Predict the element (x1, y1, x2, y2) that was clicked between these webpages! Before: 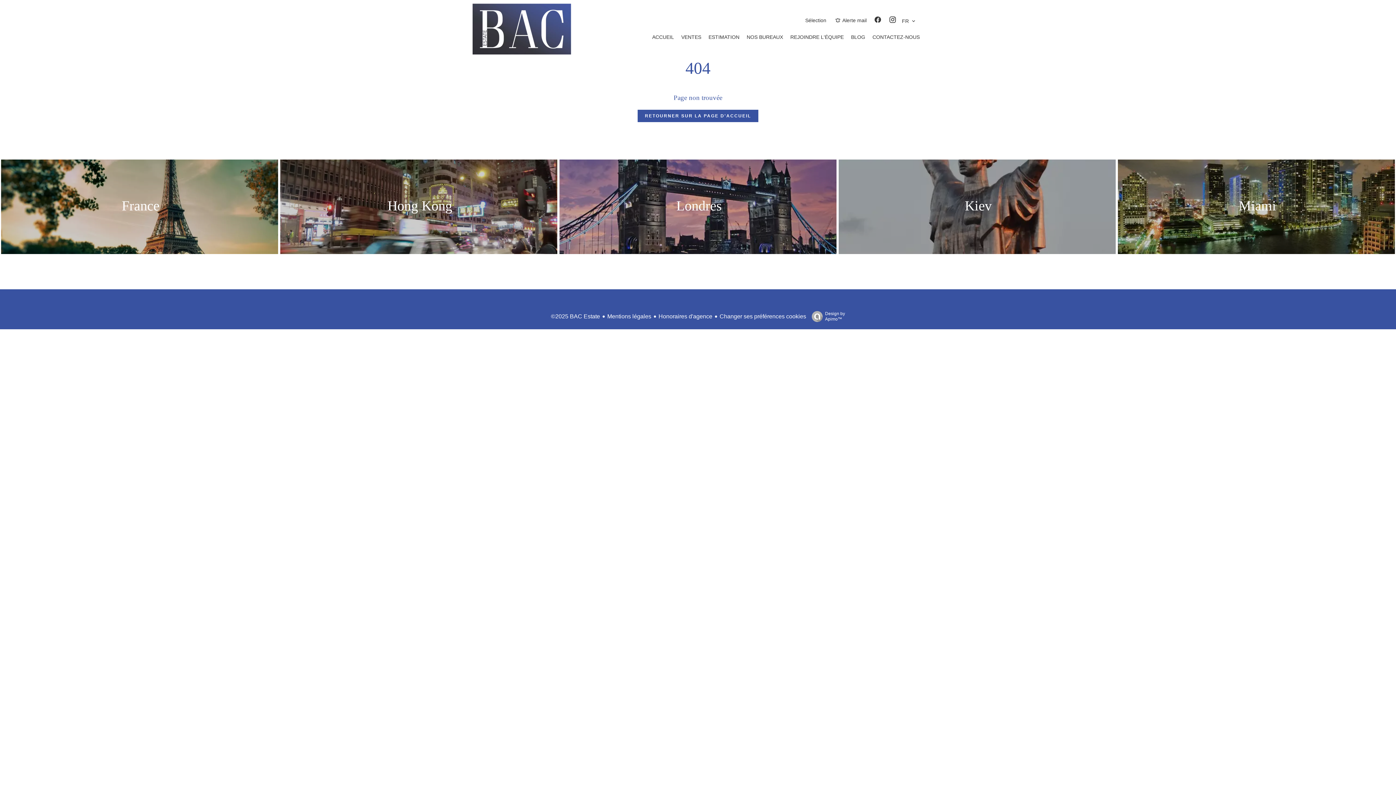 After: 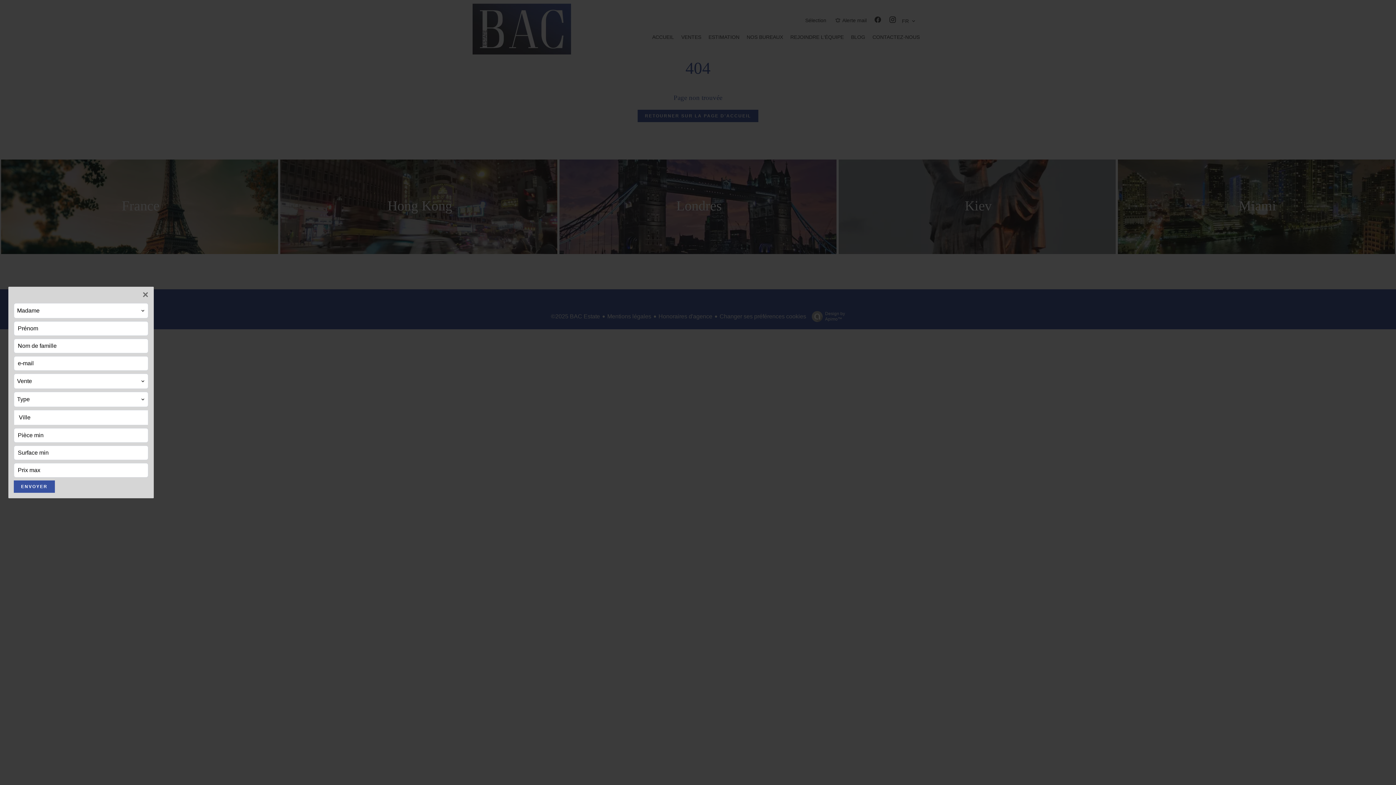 Action: label: Alerte mail bbox: (835, 17, 866, 23)